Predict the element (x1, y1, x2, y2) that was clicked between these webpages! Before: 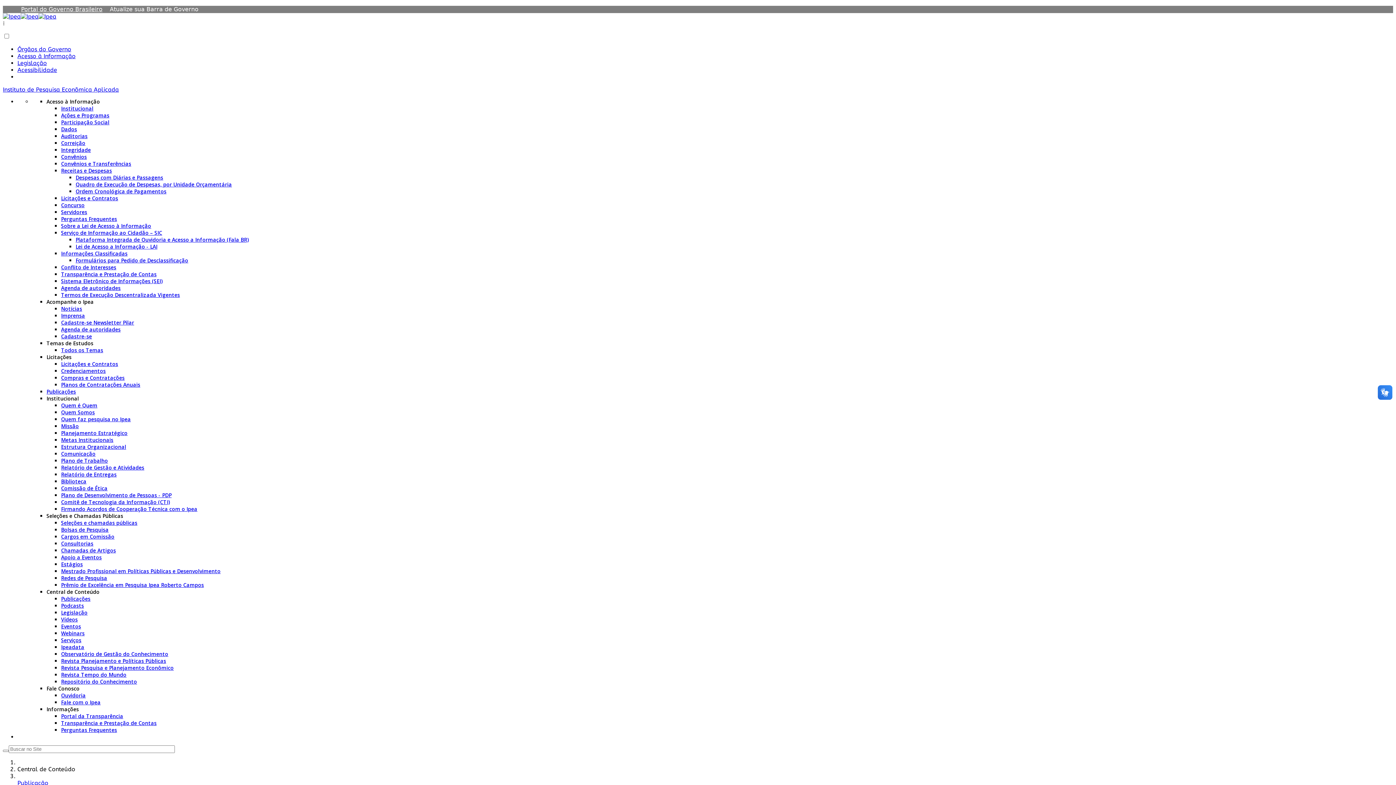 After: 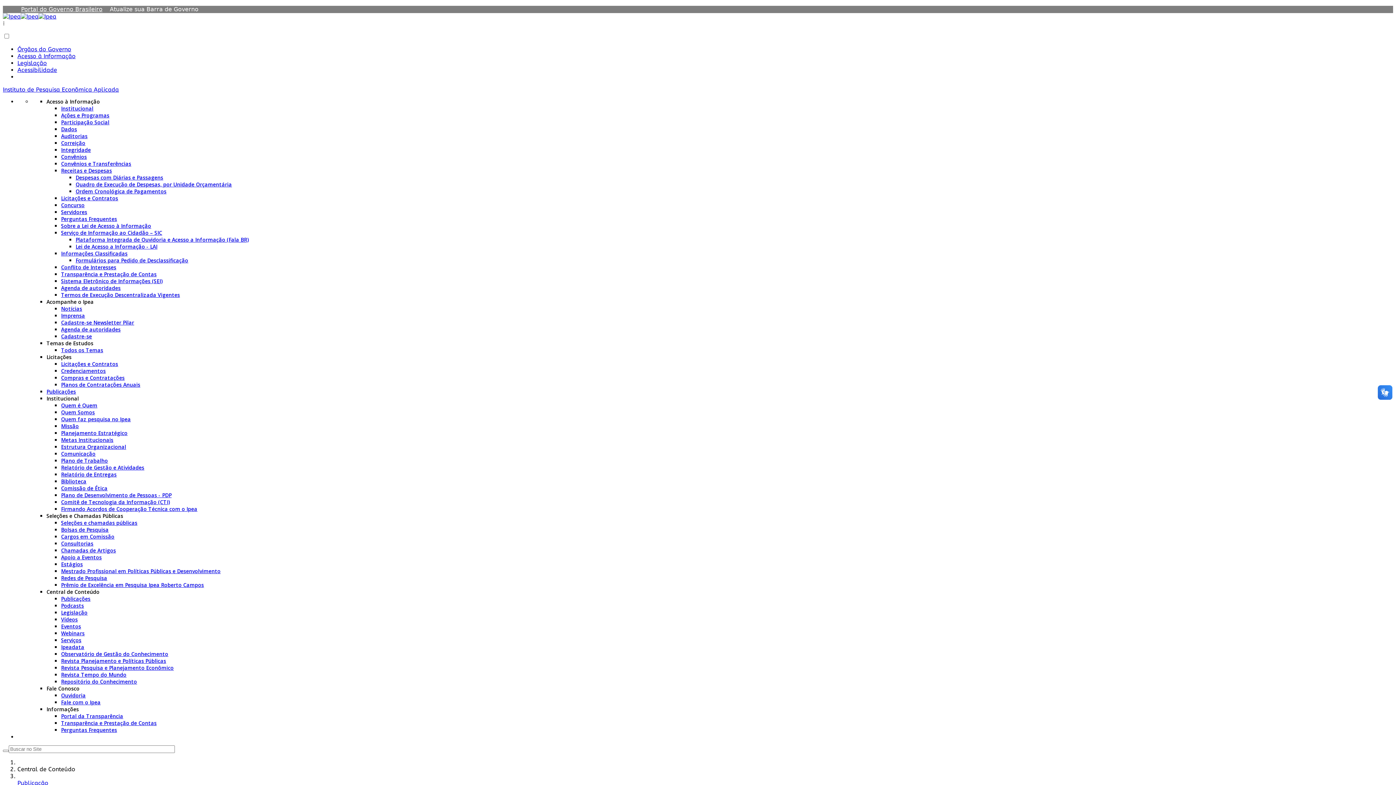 Action: bbox: (61, 602, 84, 609) label: Podcasts